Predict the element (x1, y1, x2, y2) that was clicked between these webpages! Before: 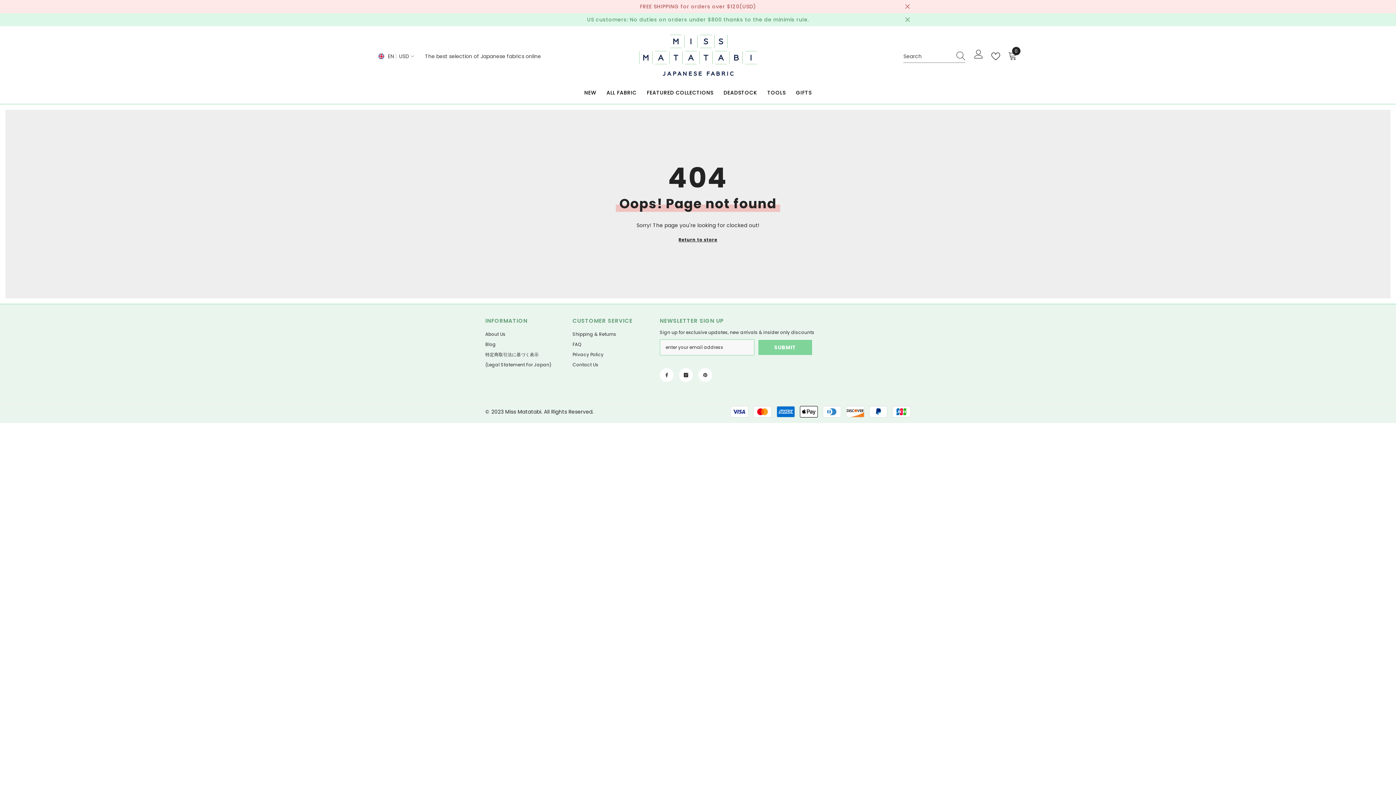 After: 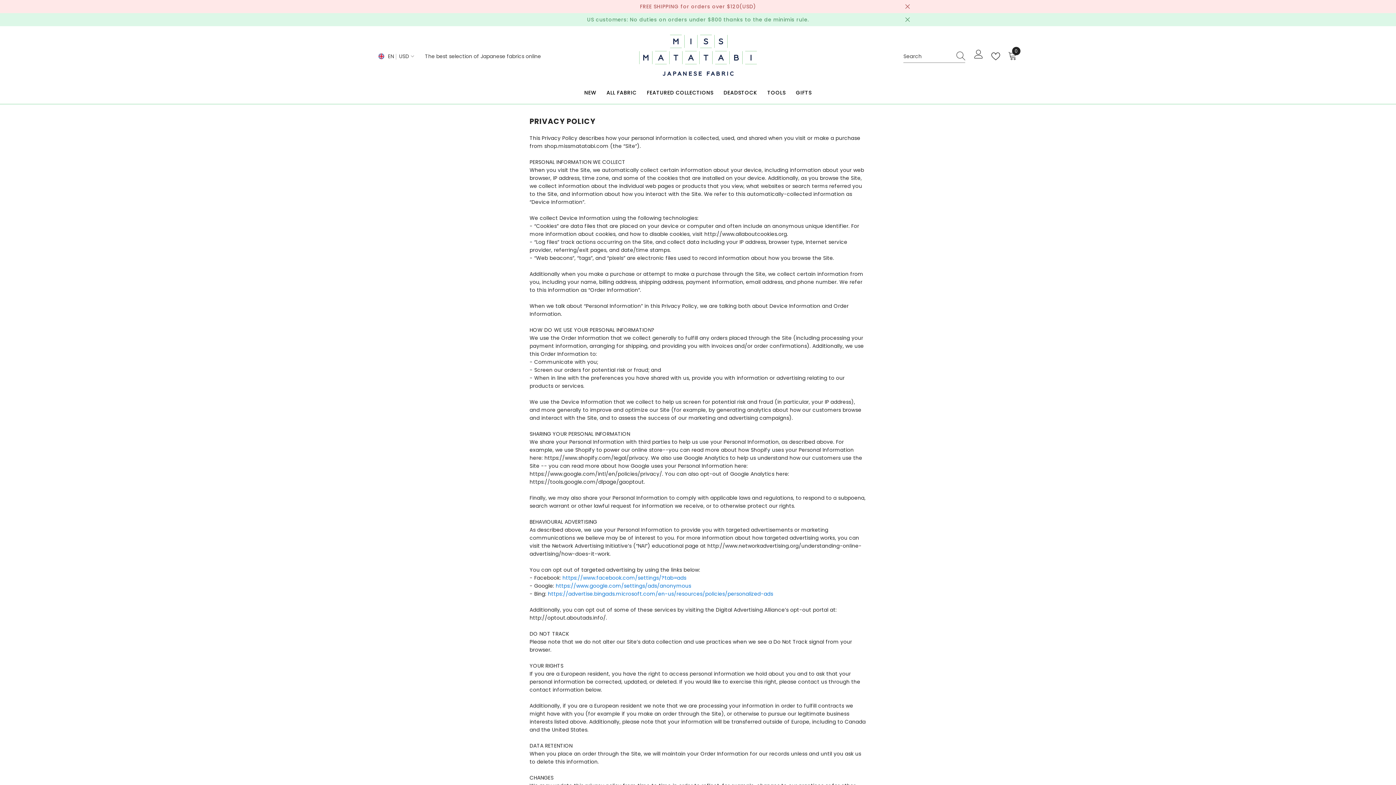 Action: bbox: (572, 349, 603, 360) label: Privacy Policy